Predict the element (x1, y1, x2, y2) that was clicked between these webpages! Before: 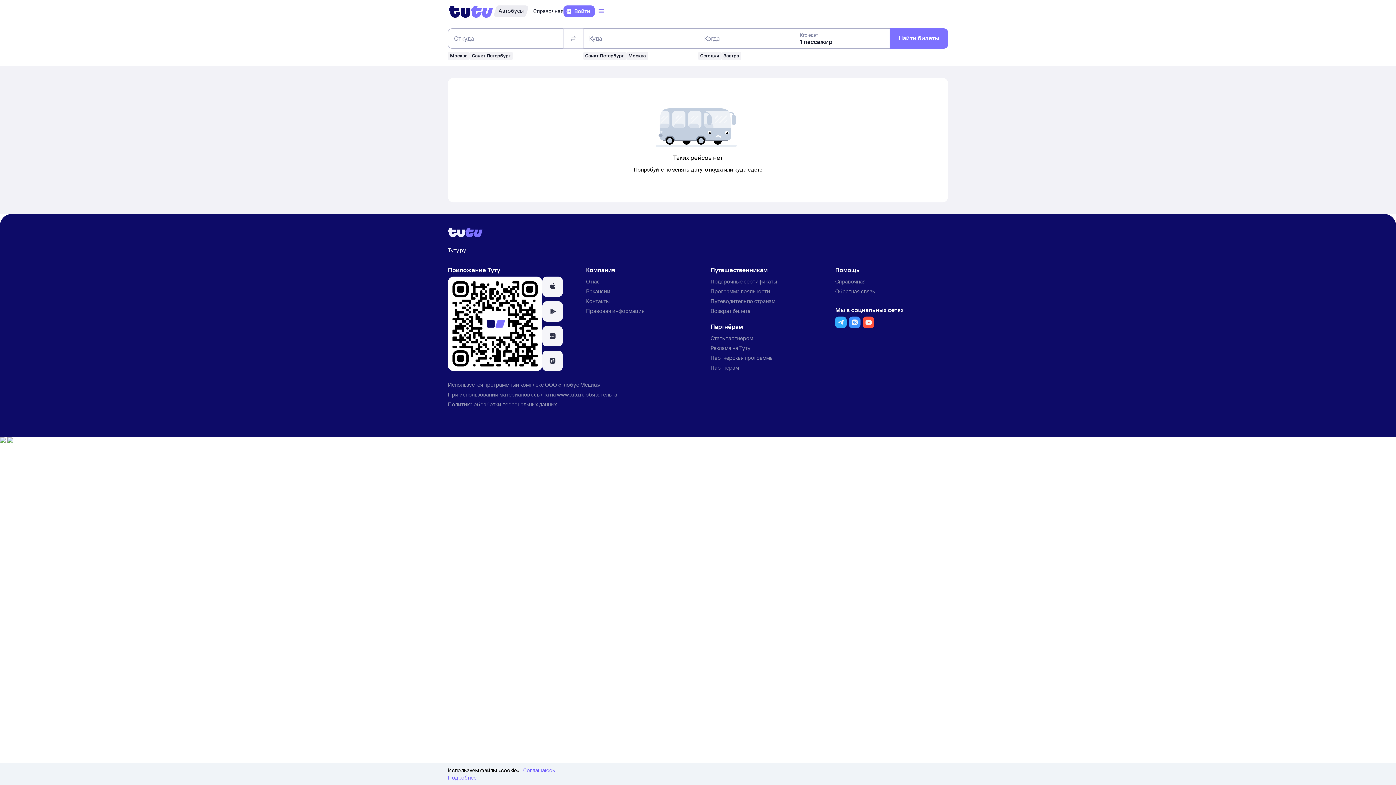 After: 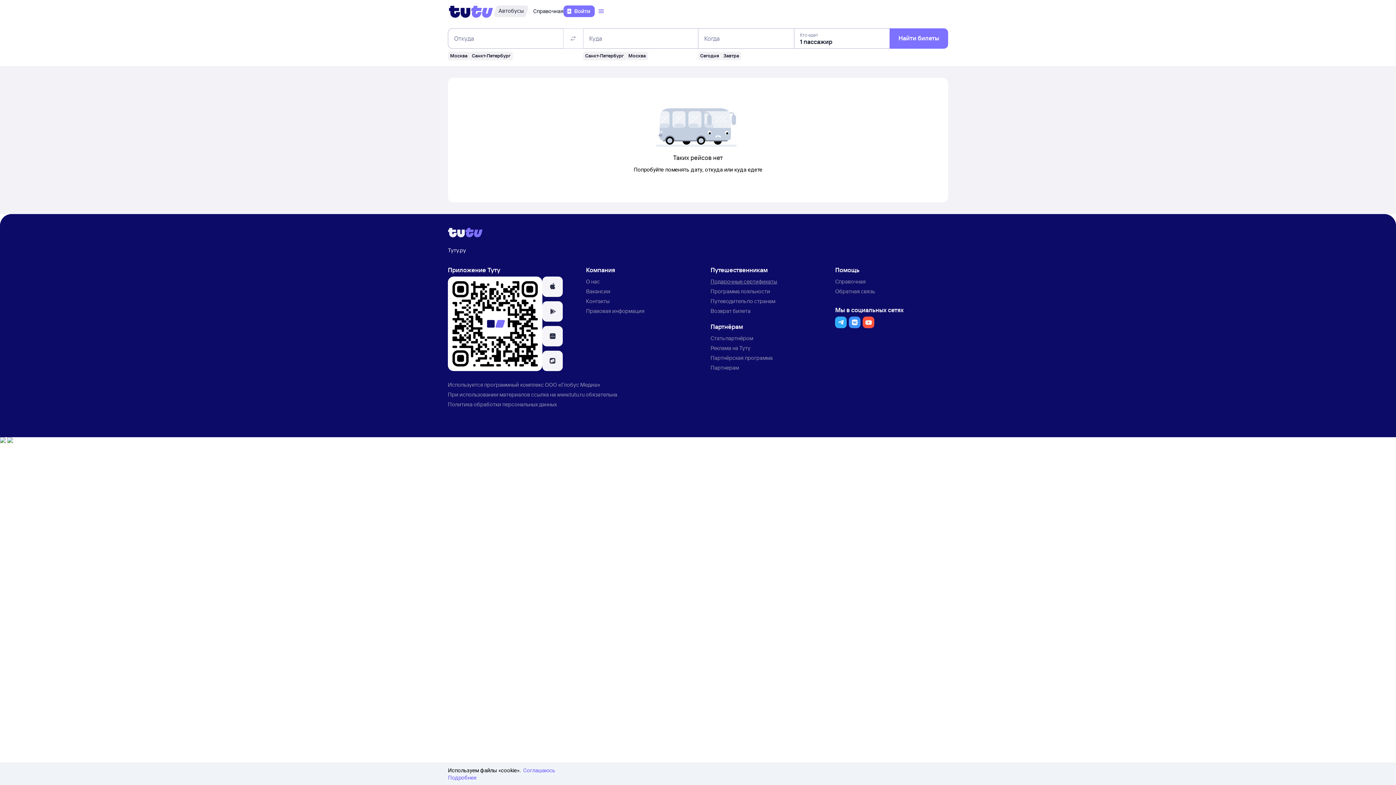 Action: bbox: (710, 278, 777, 285) label: Подарочные сертификаты